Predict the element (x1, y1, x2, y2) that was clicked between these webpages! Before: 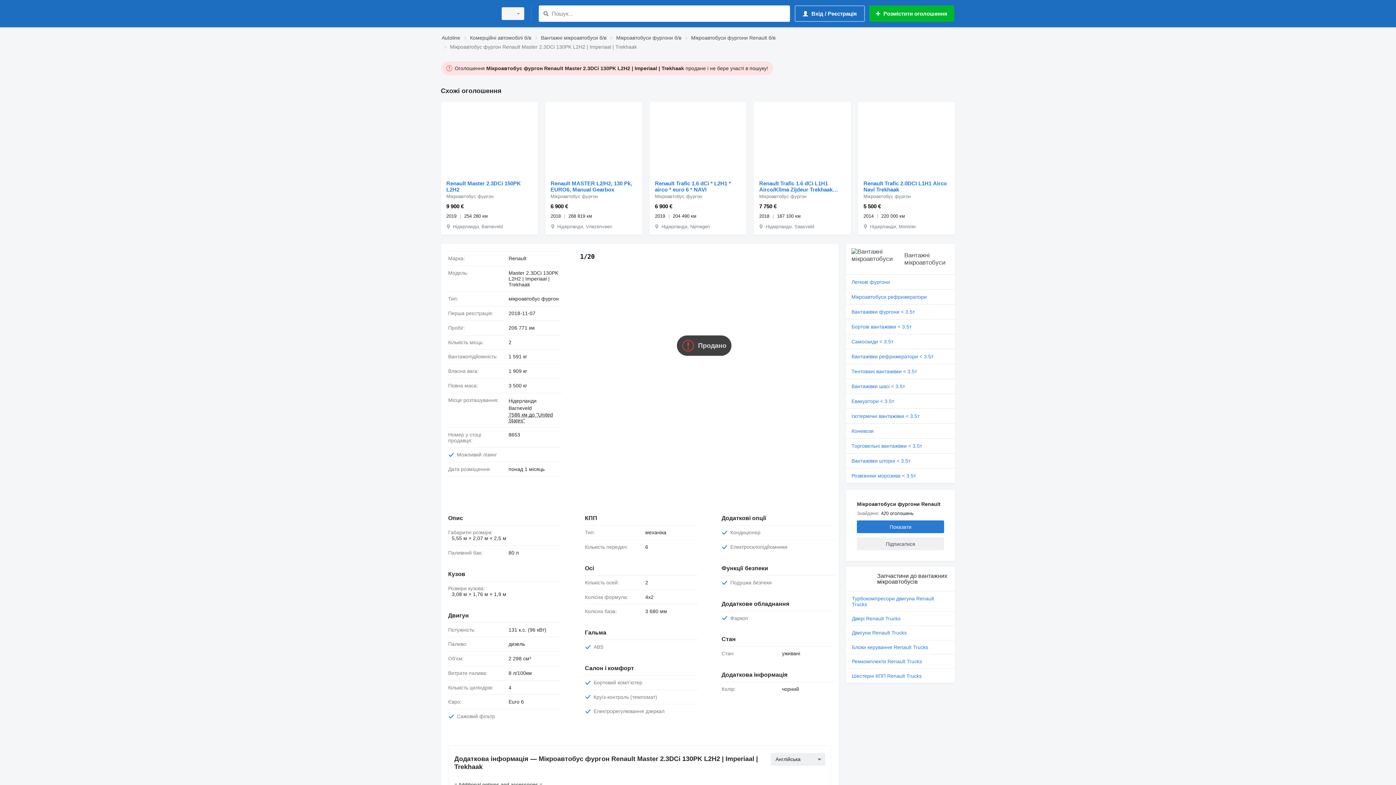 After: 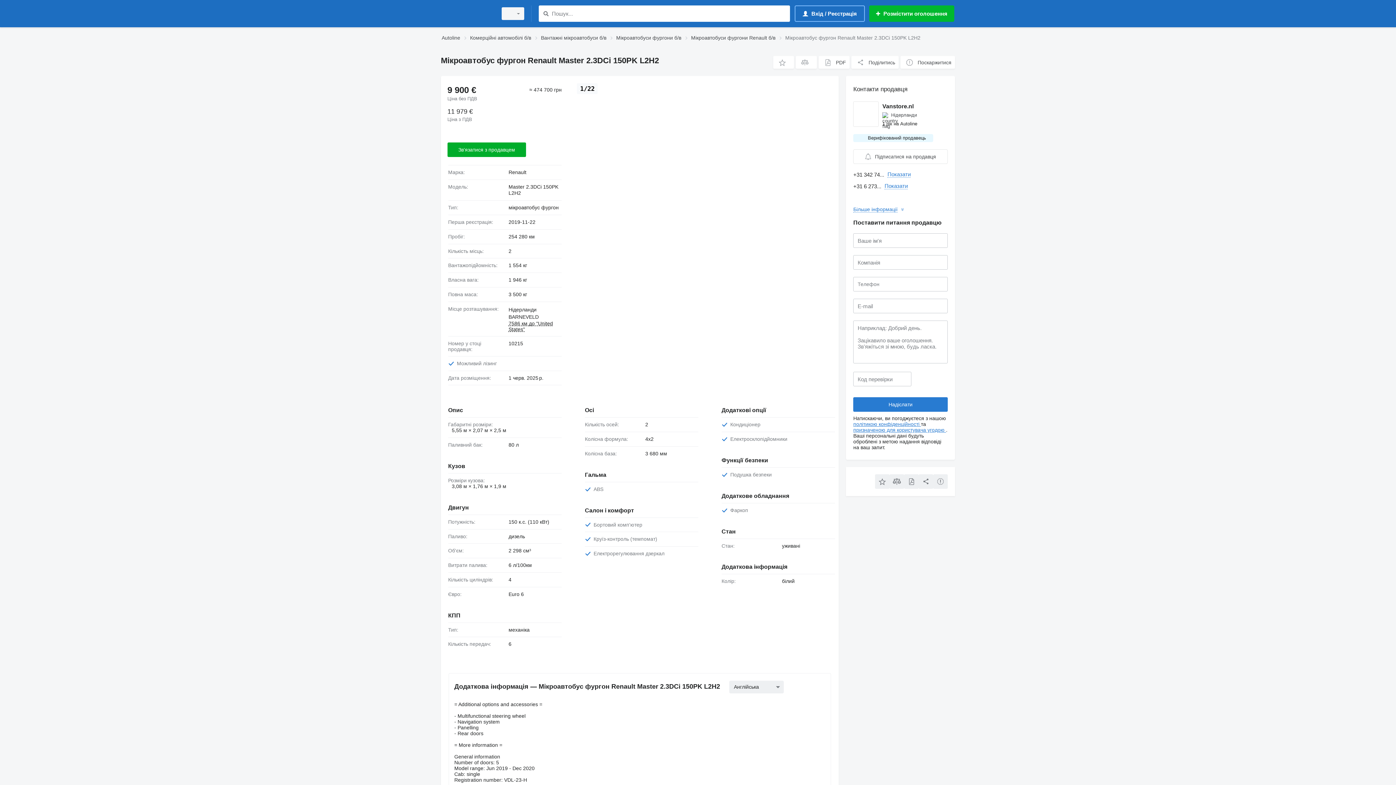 Action: bbox: (441, 102, 538, 174)